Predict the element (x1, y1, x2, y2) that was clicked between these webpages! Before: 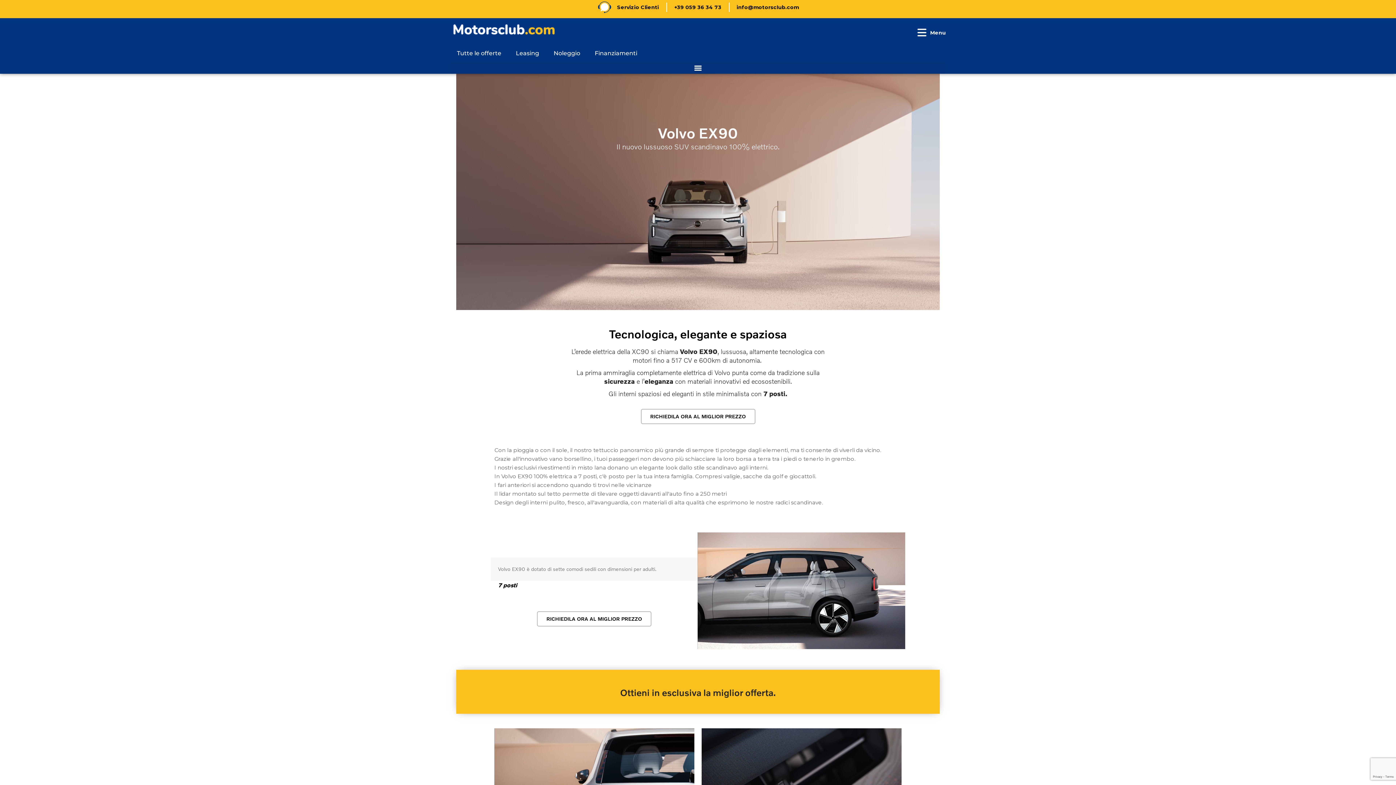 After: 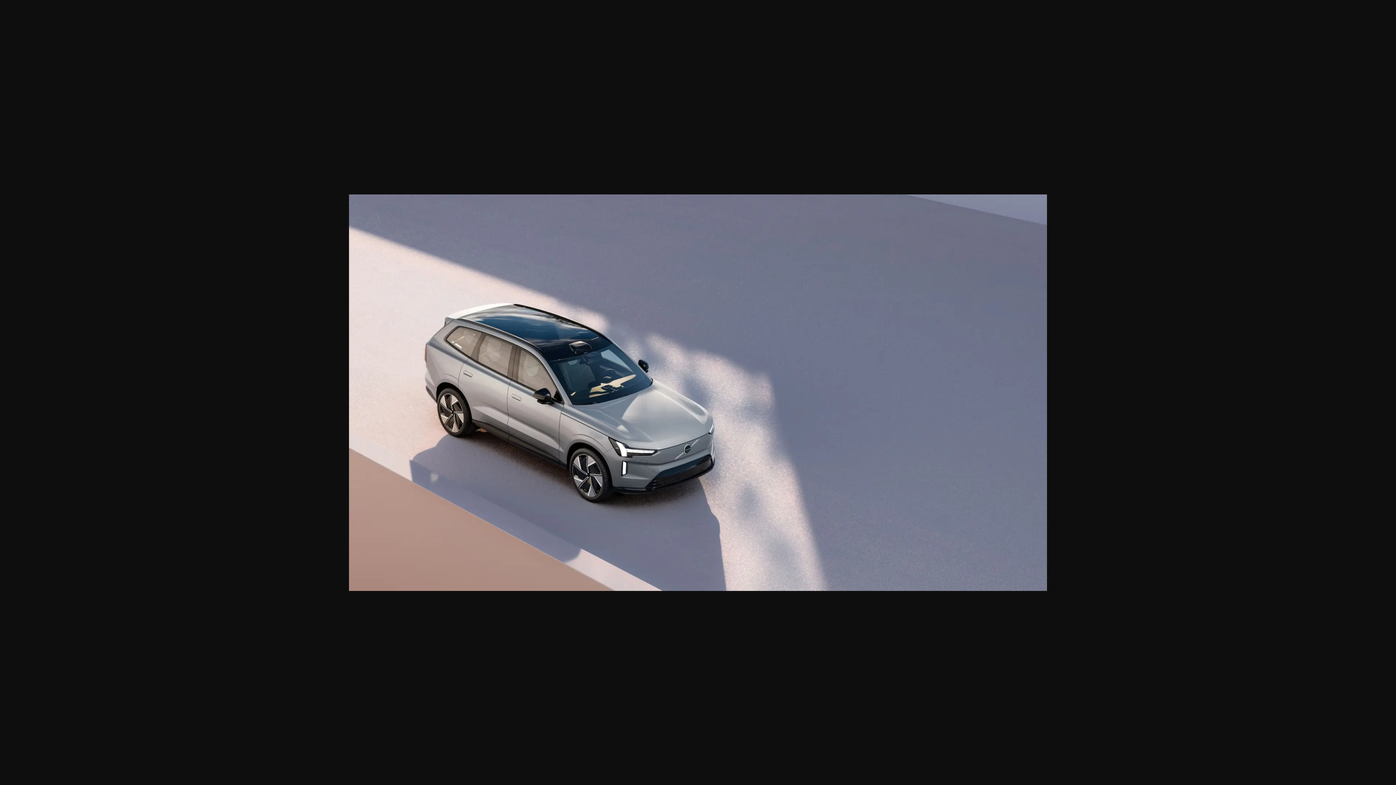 Action: bbox: (494, 489, 901, 498) label: Il lidar montato sul tetto permette di tilevare oggetti davanti all'auto fino a 250 metri